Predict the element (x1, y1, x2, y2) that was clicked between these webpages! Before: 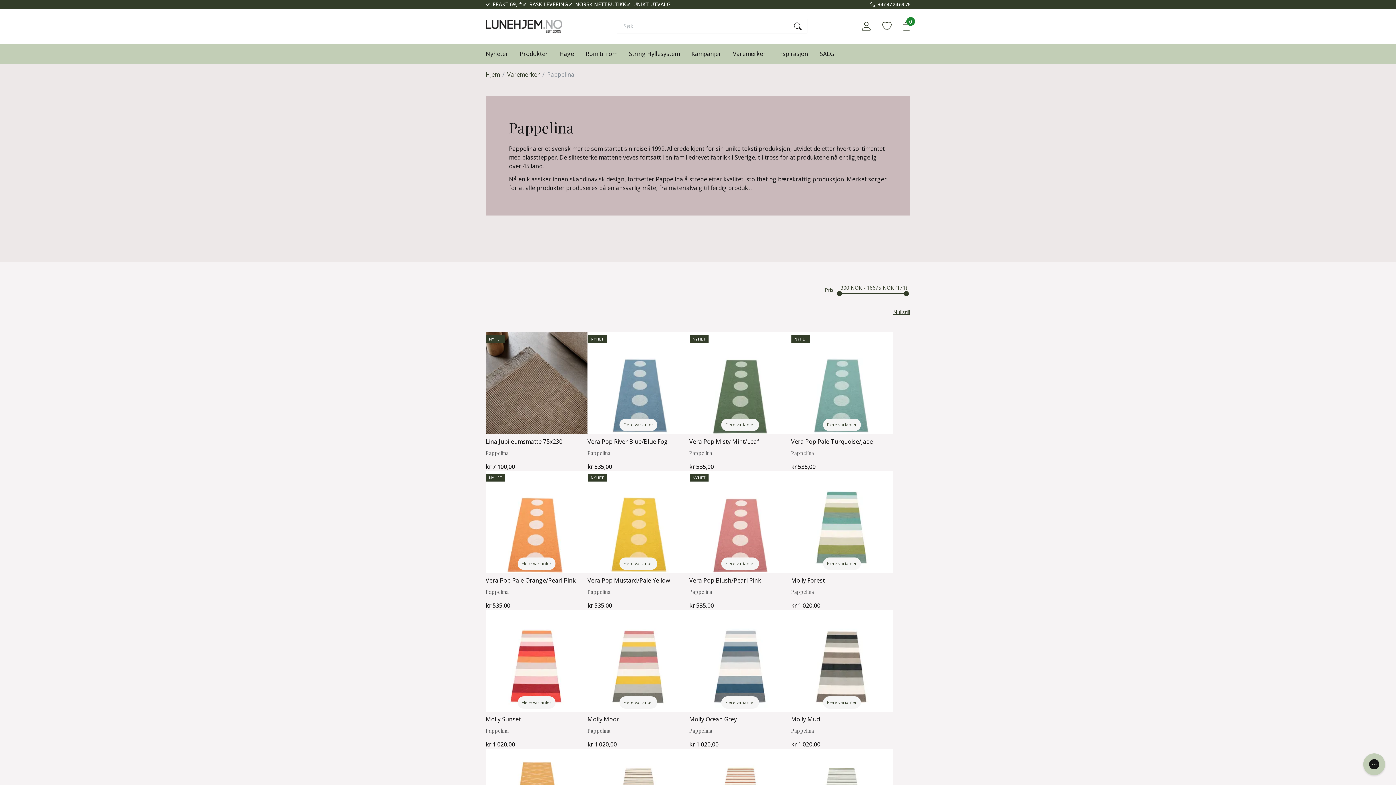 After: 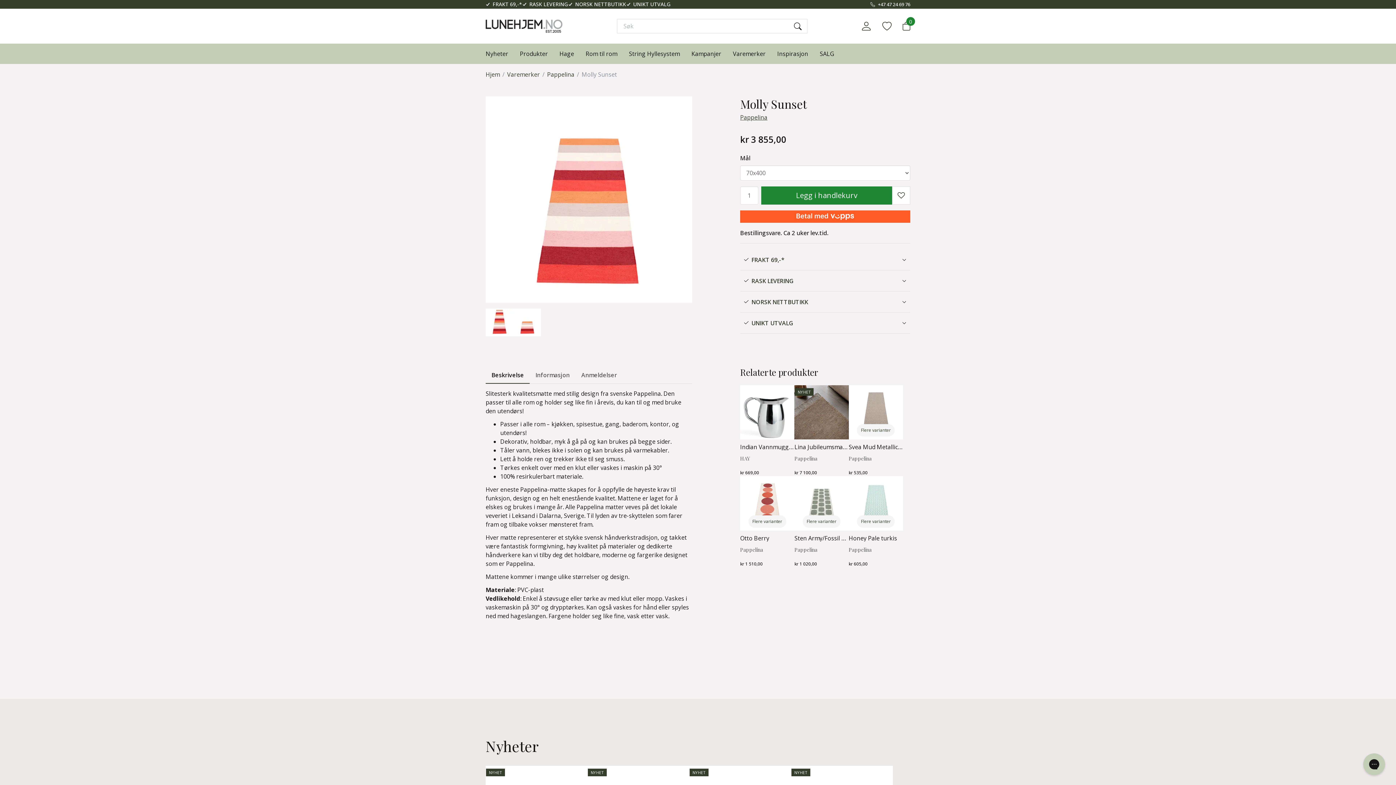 Action: label: 70x400 bbox: (488, 697, 507, 709)